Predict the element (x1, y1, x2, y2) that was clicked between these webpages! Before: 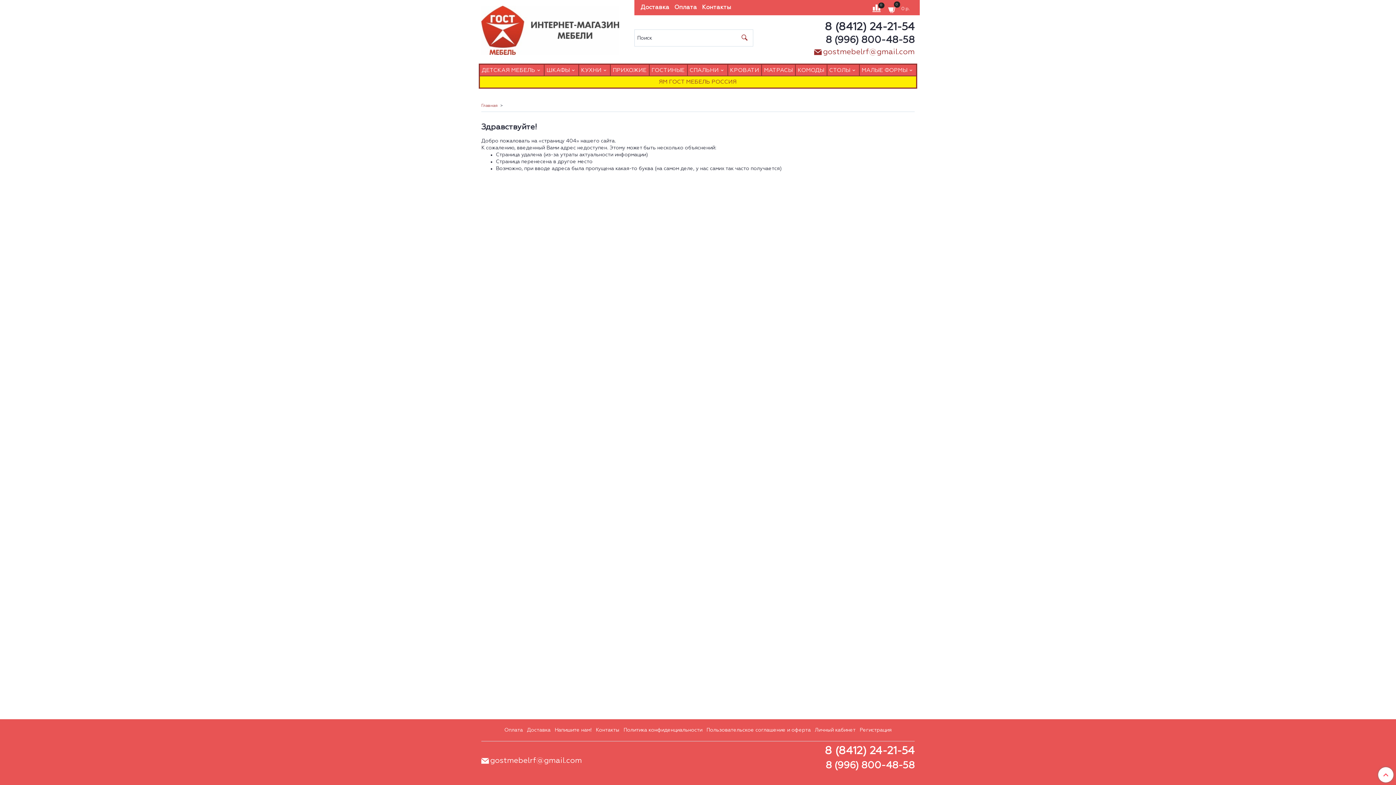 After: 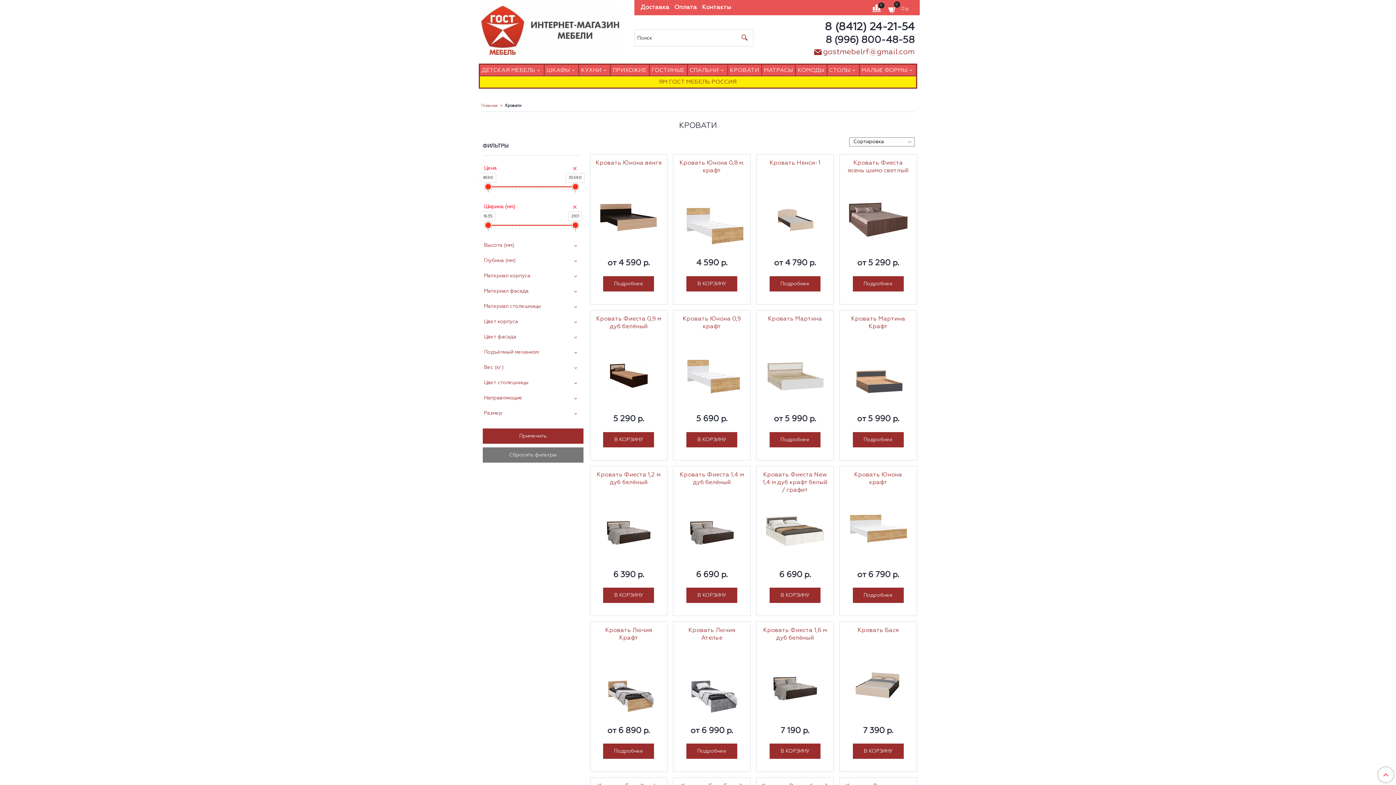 Action: bbox: (729, 64, 759, 75) label: КРОВАТИ